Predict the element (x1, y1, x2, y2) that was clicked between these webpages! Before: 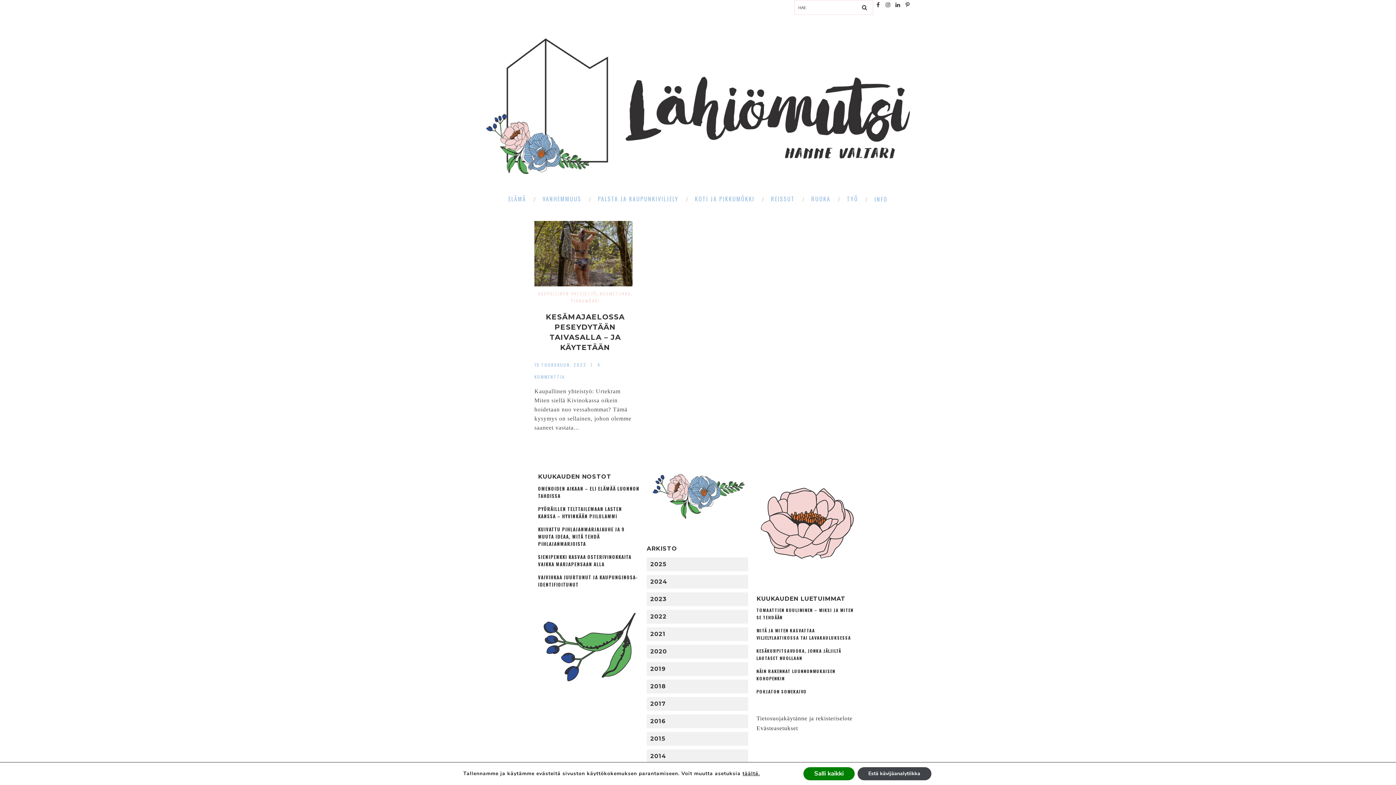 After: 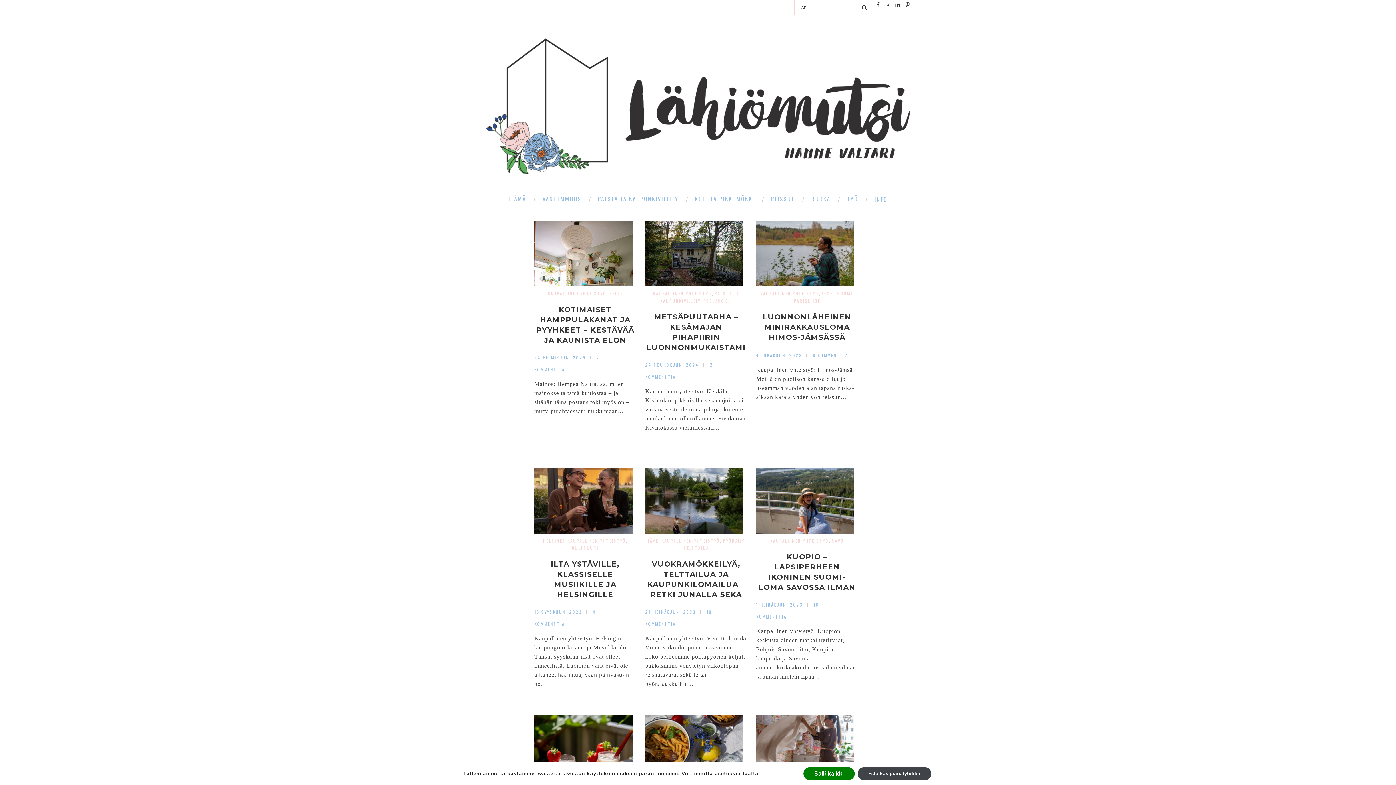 Action: label: TYÖ bbox: (843, 187, 869, 210)